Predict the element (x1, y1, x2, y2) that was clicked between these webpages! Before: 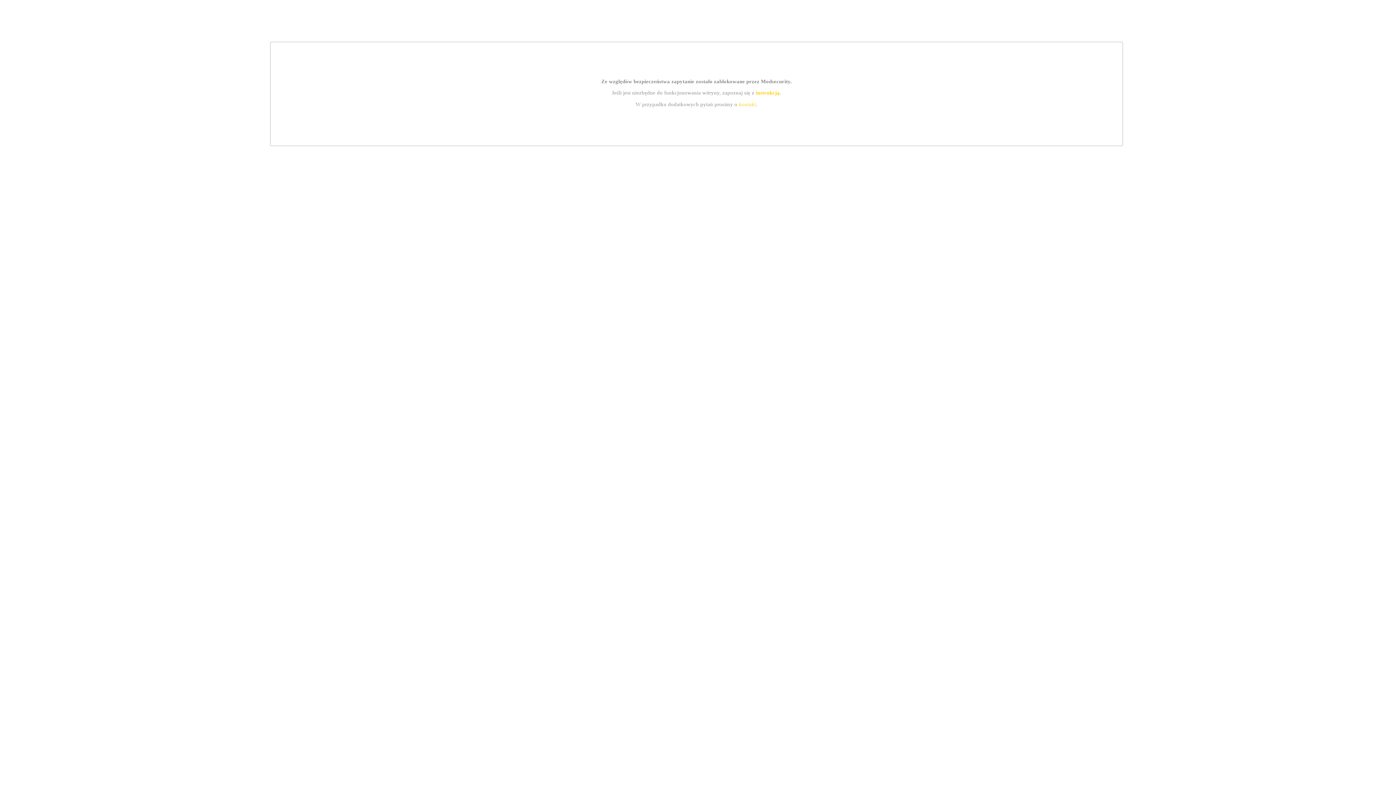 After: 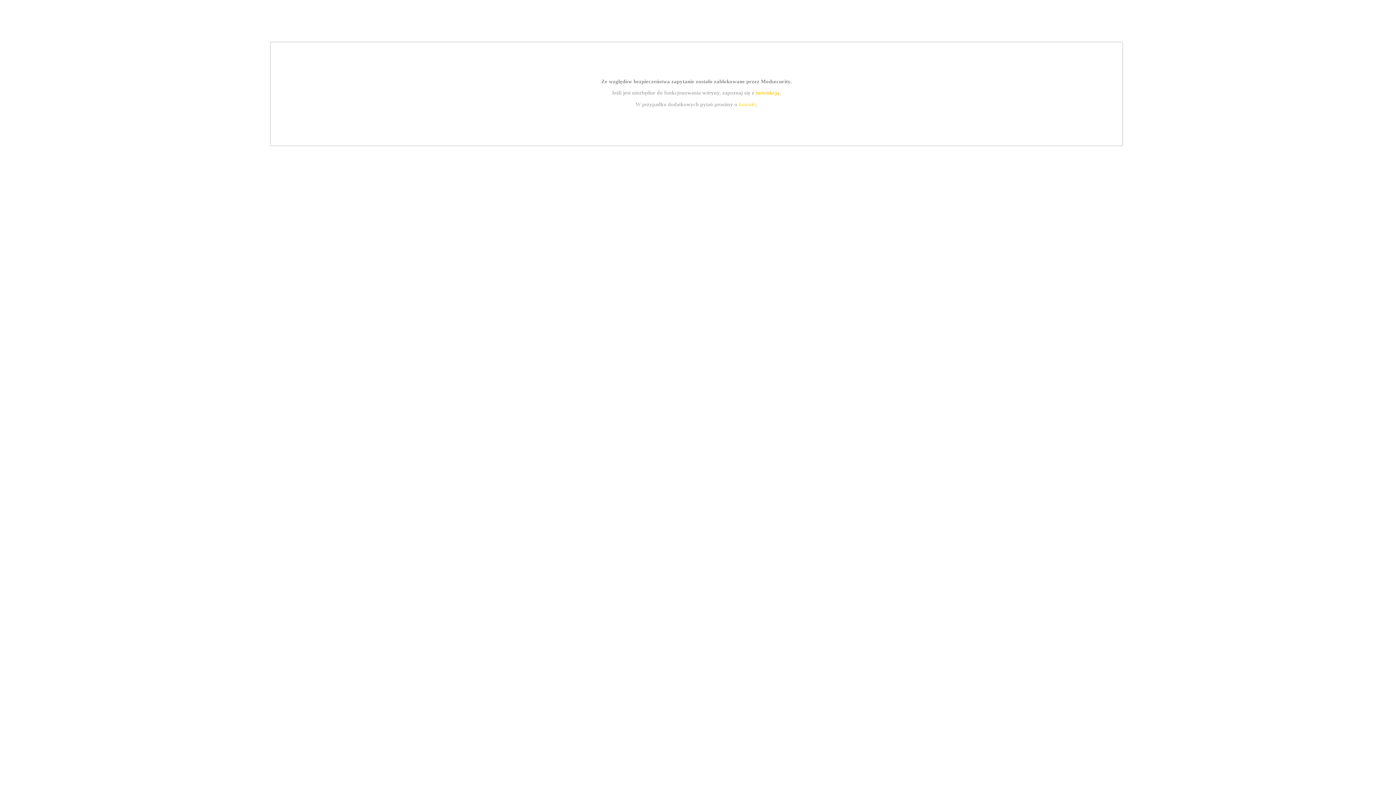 Action: label: kontakt bbox: (739, 101, 756, 107)